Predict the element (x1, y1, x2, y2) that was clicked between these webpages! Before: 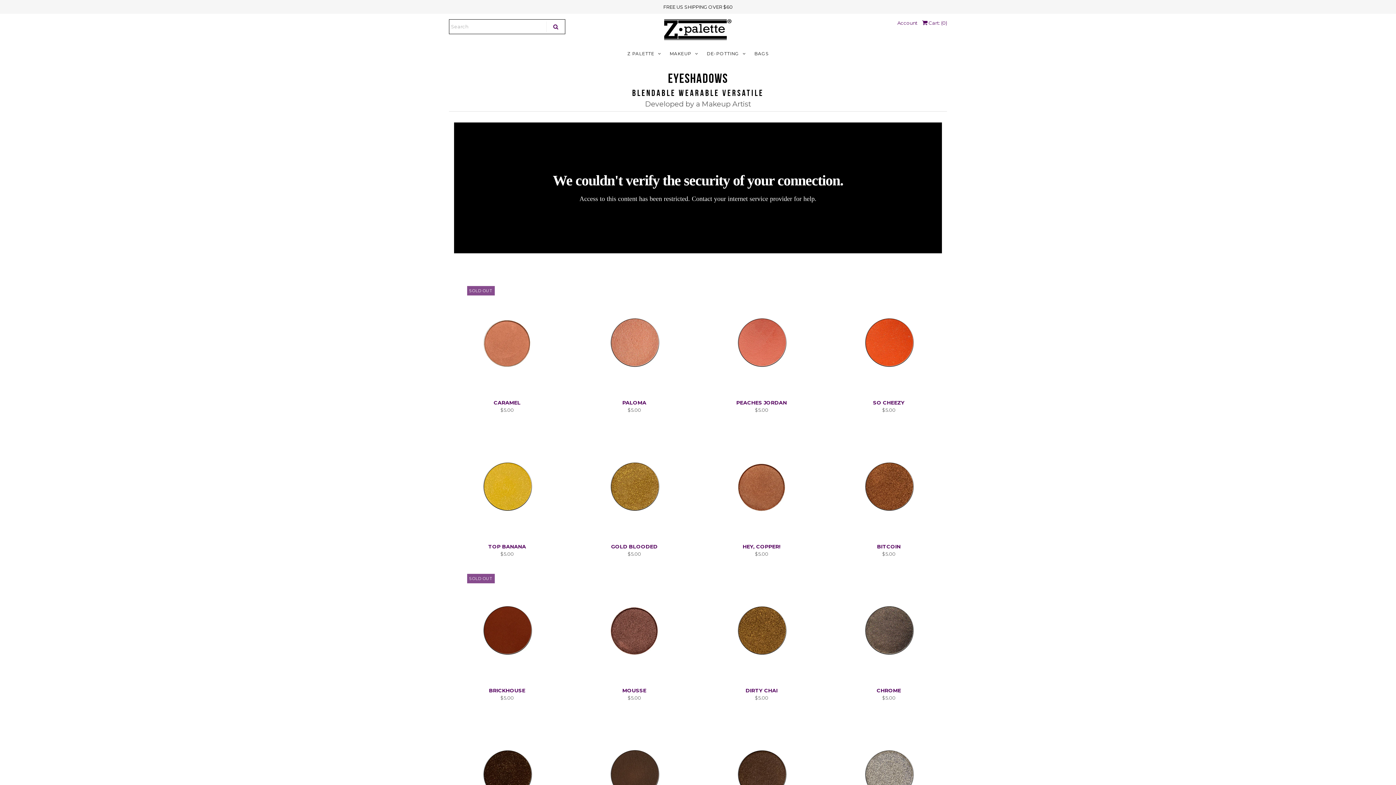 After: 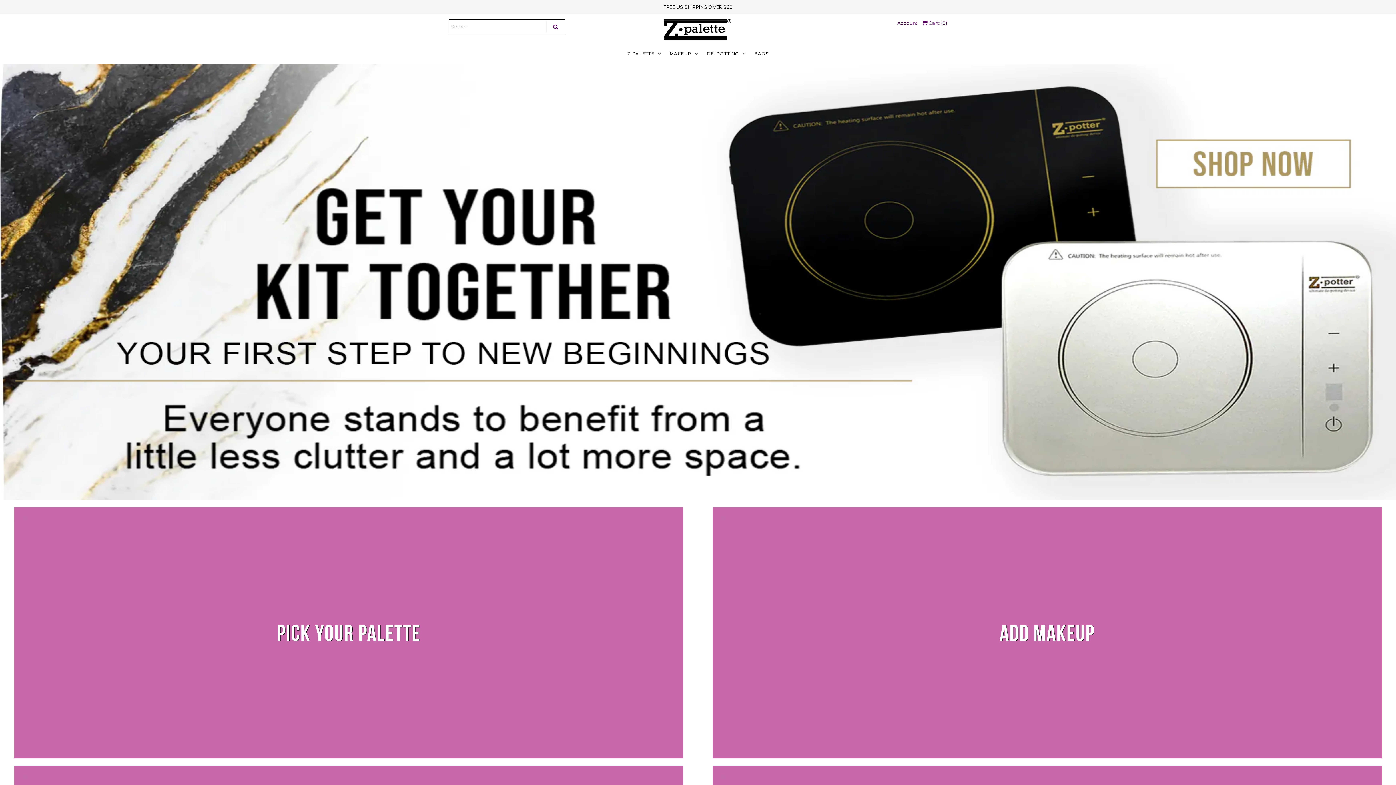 Action: bbox: (623, 43, 665, 64) label: Z PALETTE